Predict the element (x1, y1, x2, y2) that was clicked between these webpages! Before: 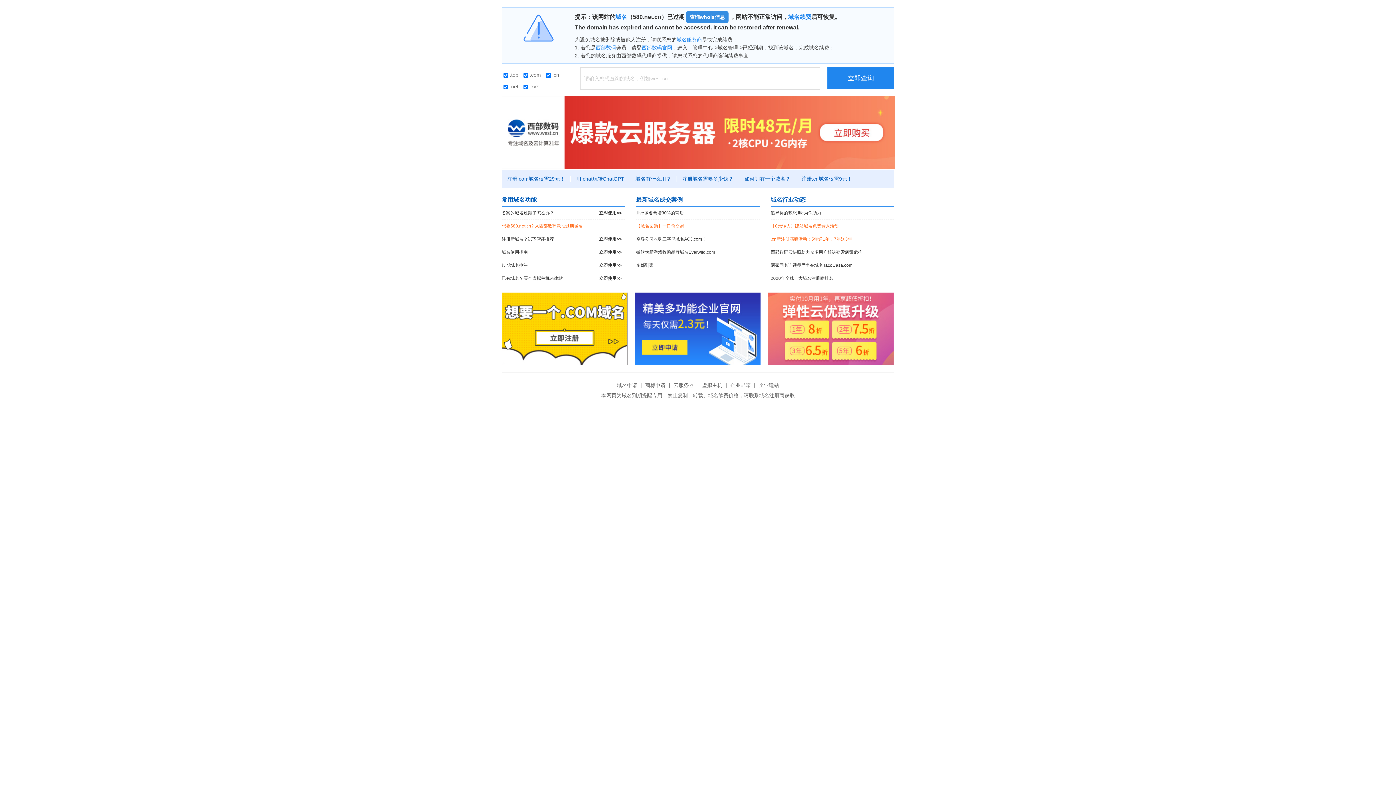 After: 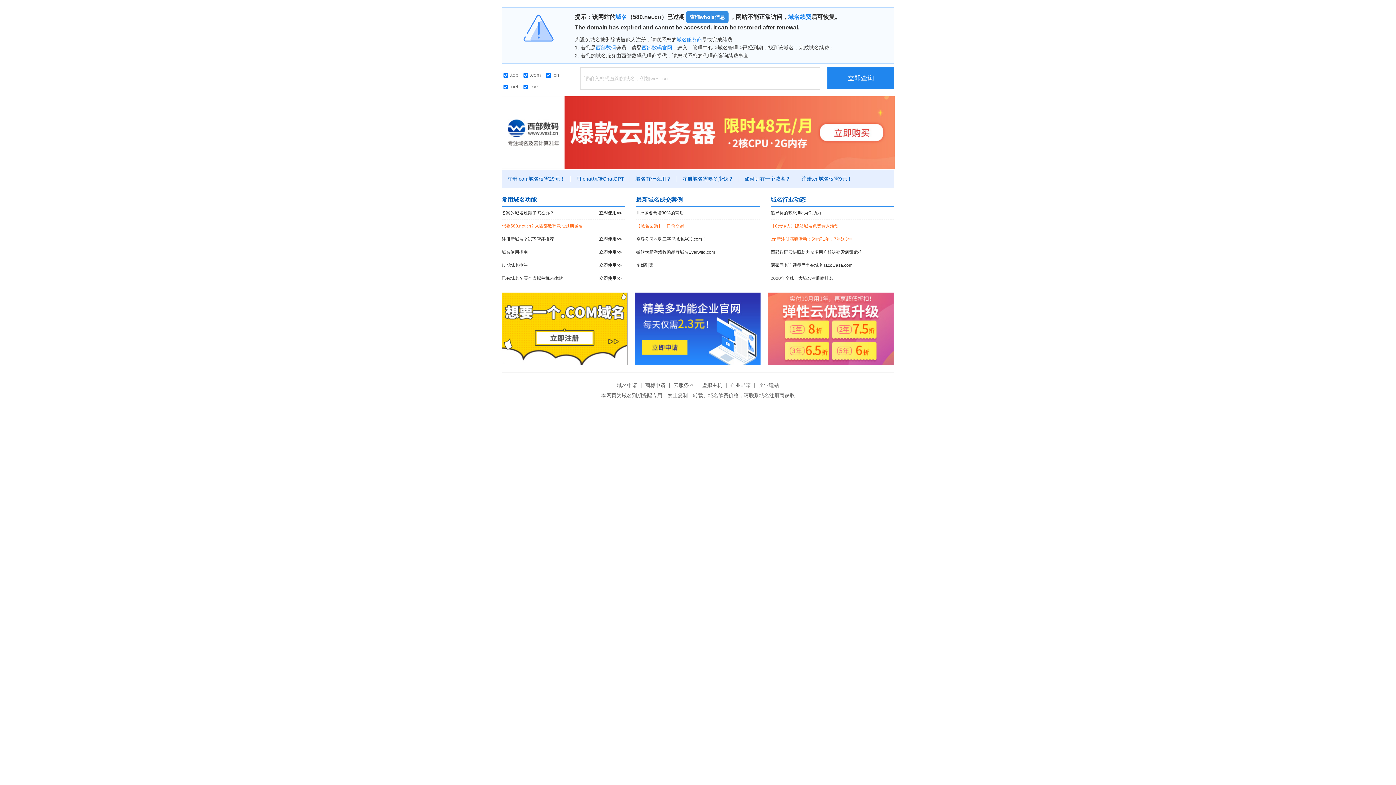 Action: bbox: (634, 292, 760, 365)